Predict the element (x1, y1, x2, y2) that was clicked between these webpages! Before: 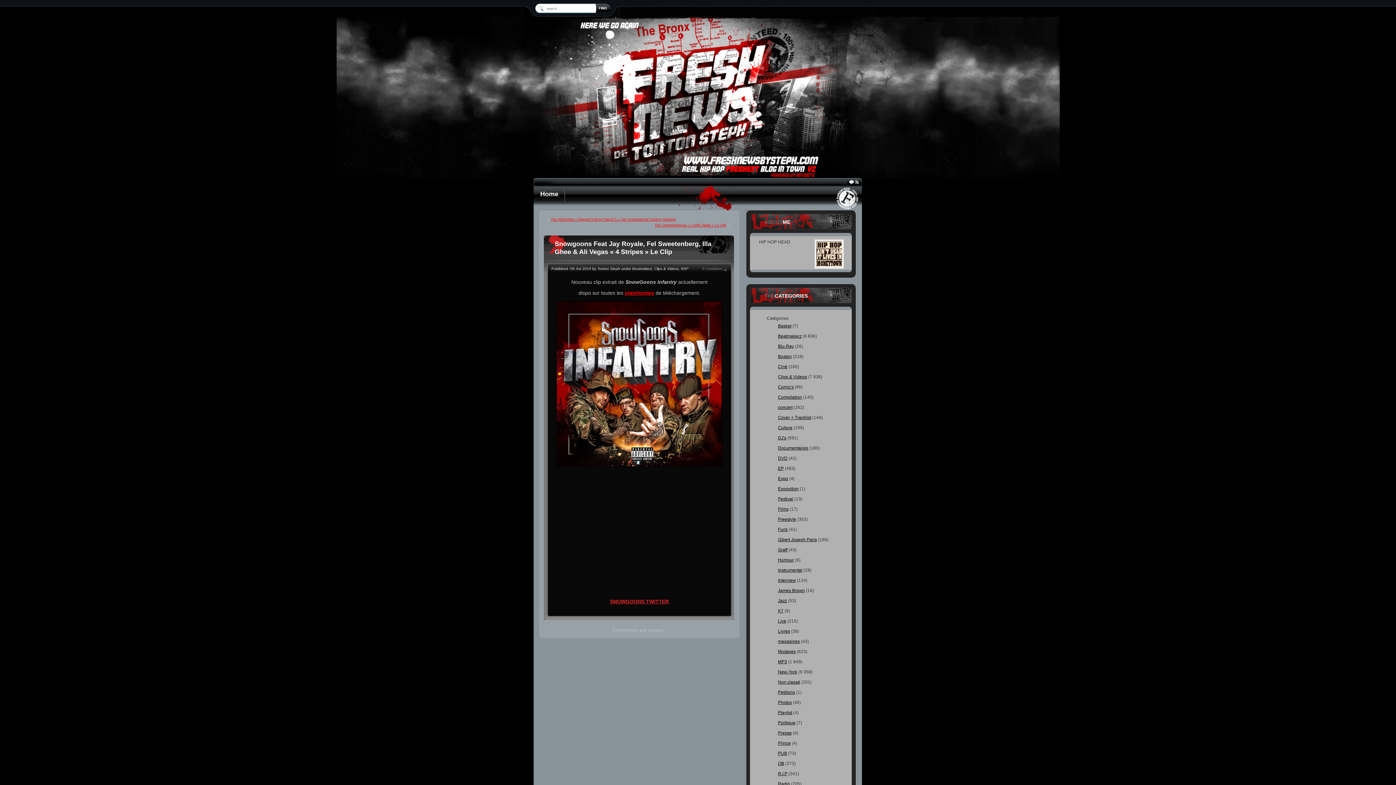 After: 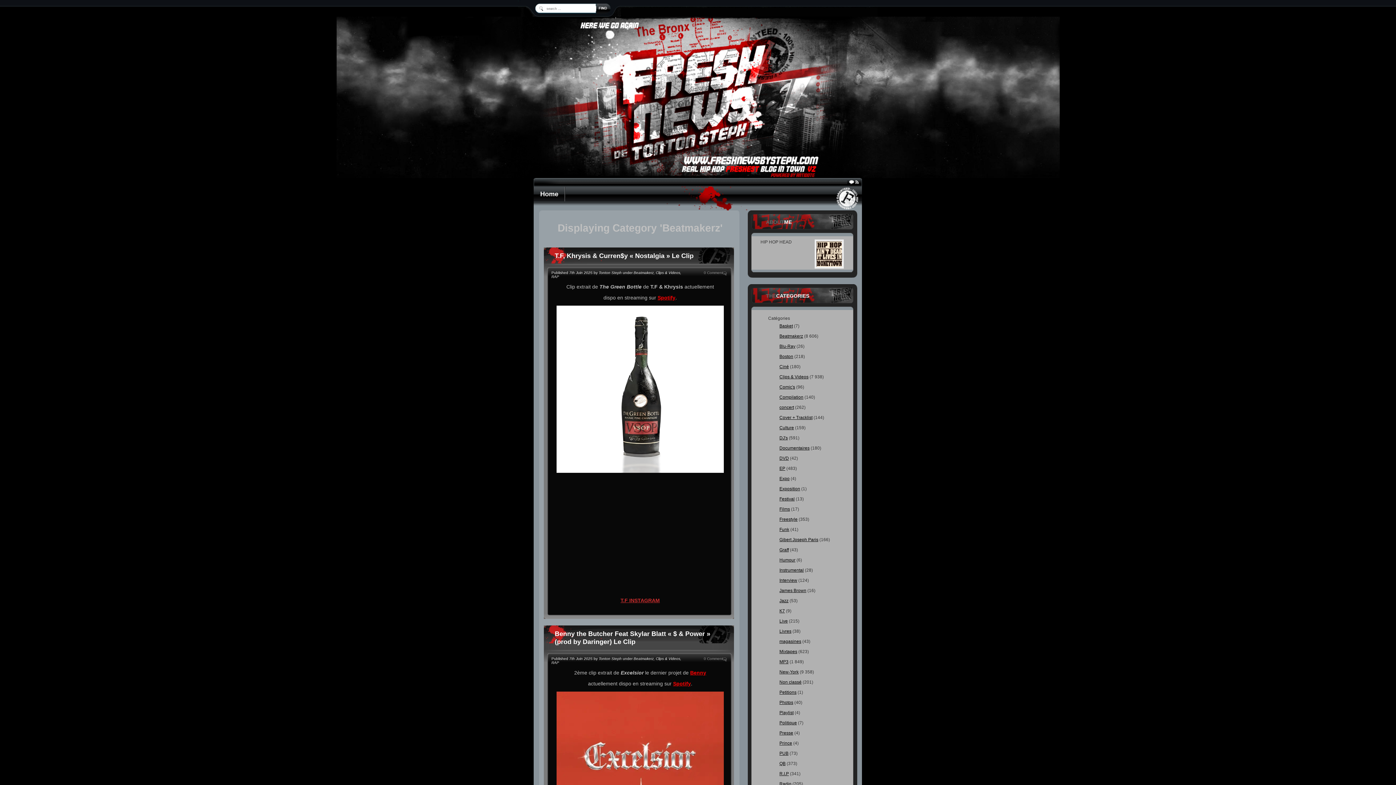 Action: label: Beatmakerz bbox: (632, 266, 652, 270)